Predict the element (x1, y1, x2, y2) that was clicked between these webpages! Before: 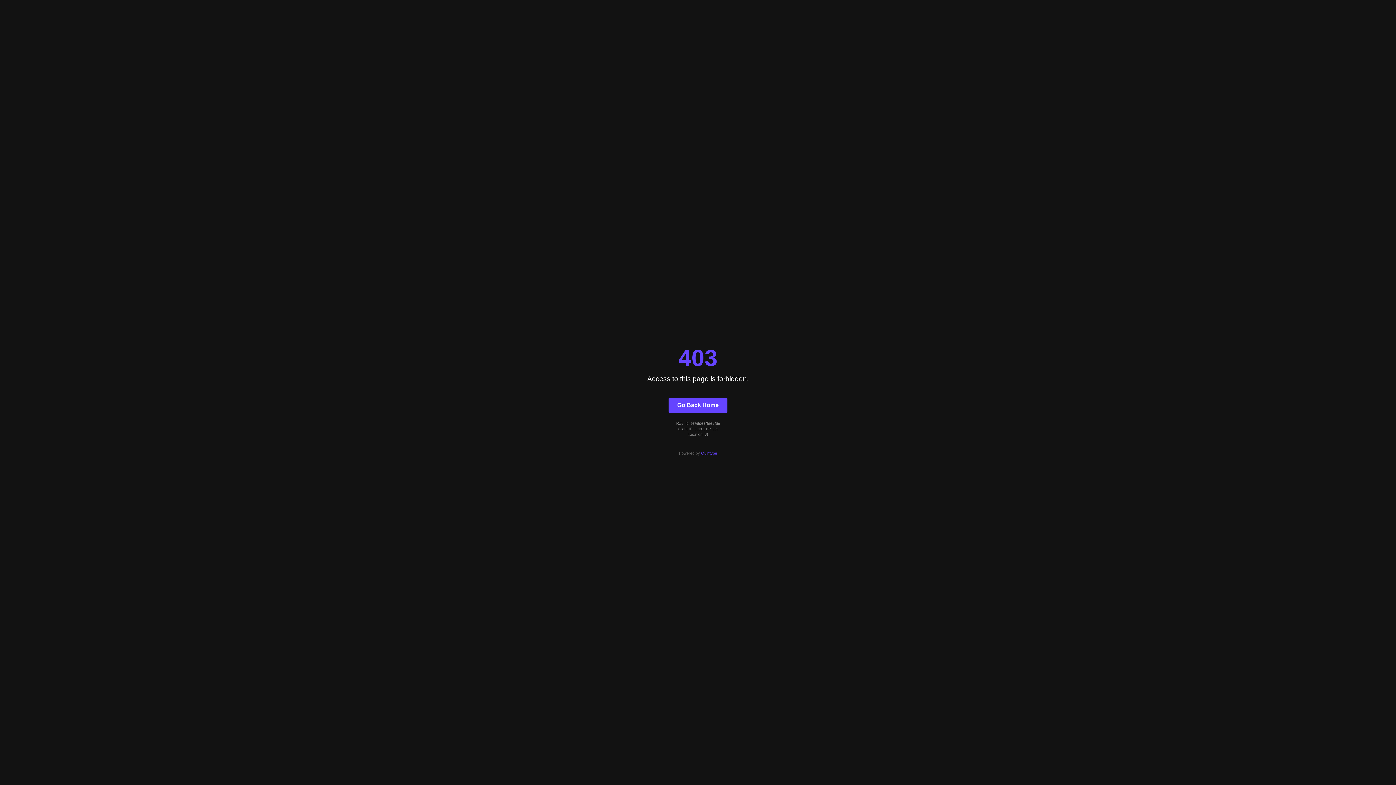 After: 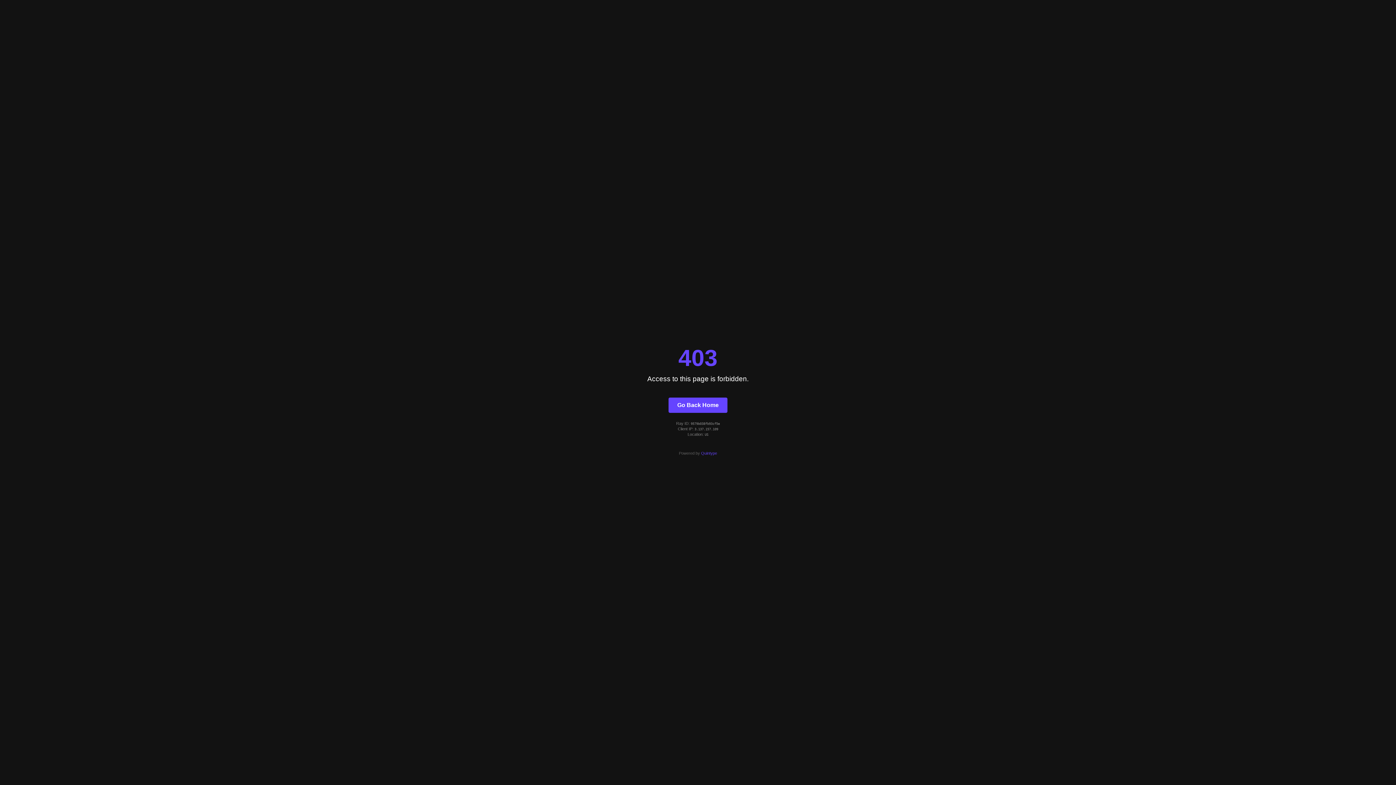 Action: bbox: (701, 451, 717, 455) label: Quintype